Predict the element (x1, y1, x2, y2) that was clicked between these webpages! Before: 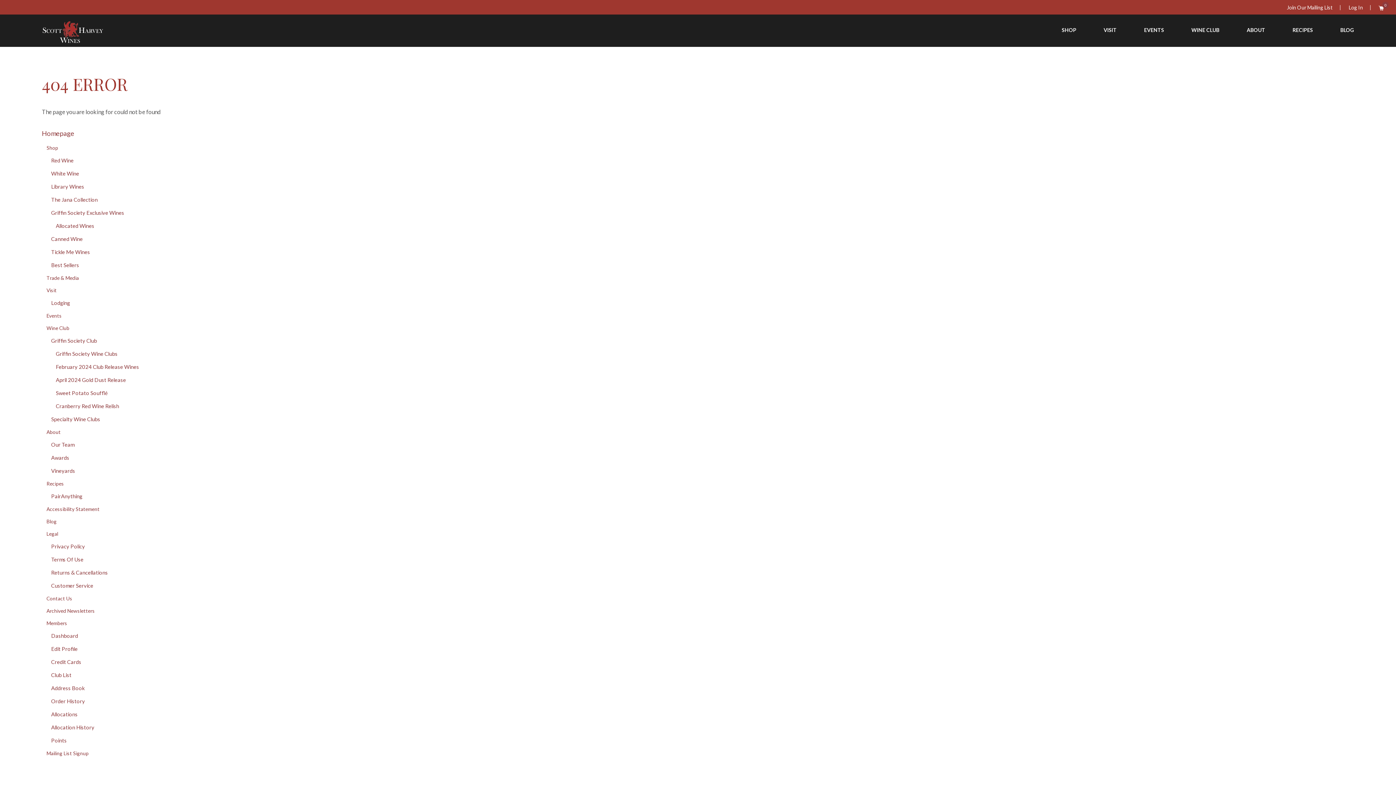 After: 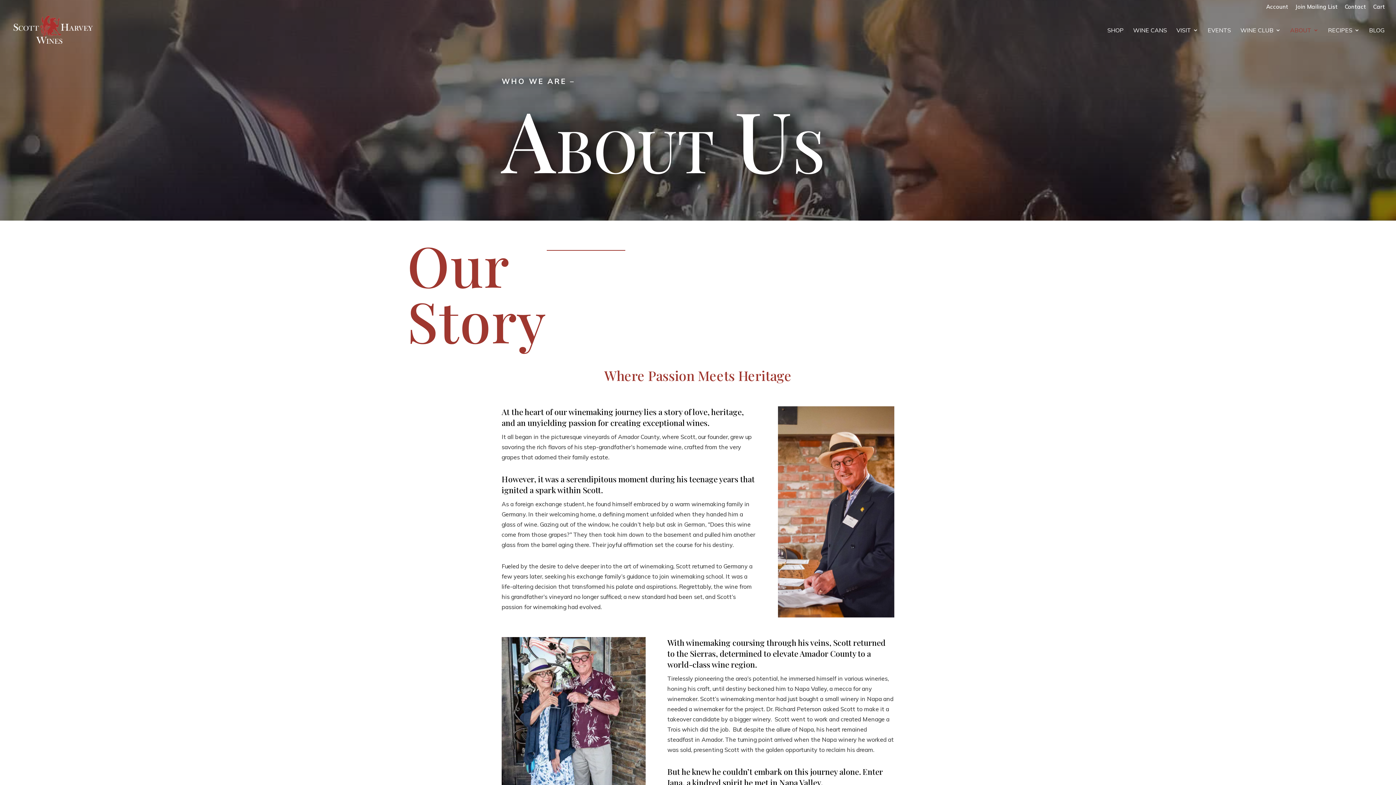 Action: bbox: (1247, 26, 1265, 46) label: ABOUT